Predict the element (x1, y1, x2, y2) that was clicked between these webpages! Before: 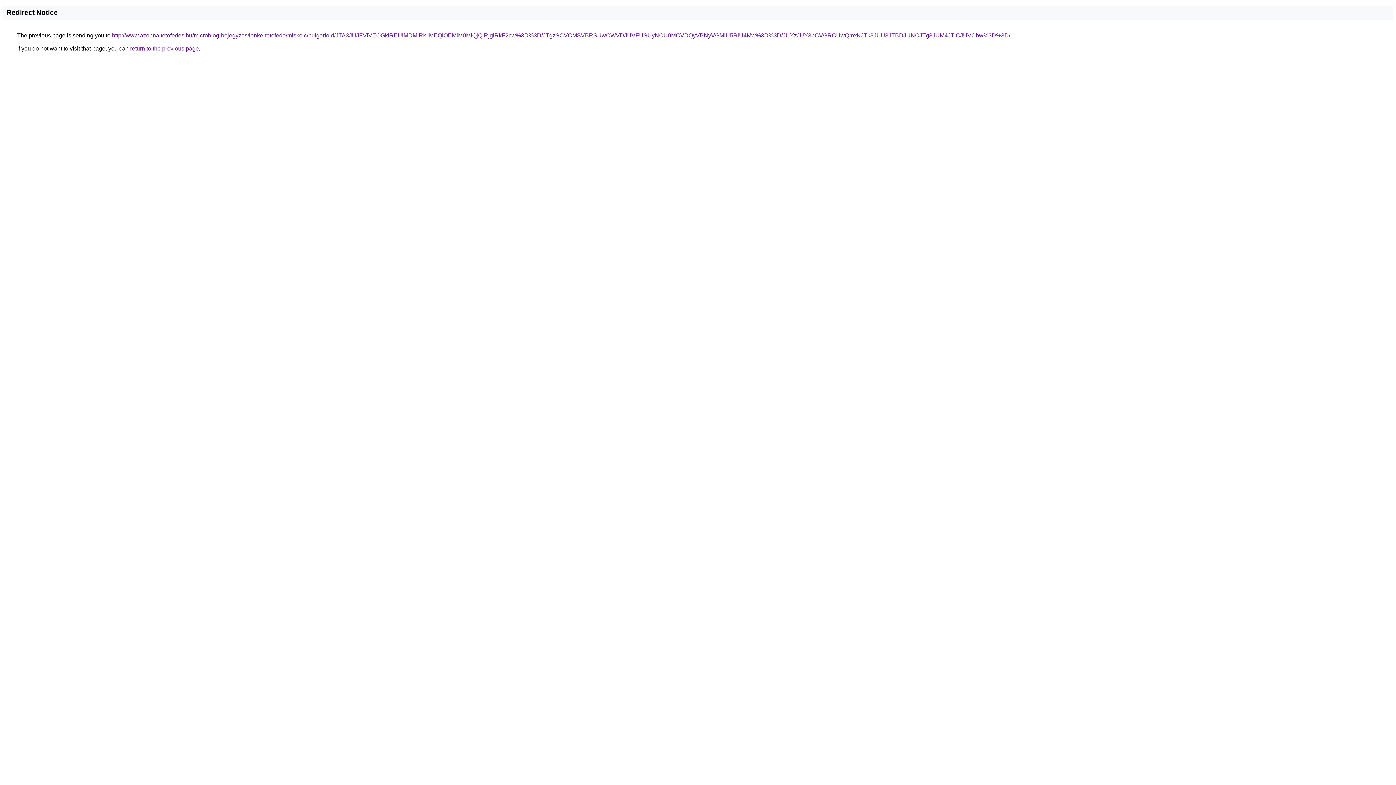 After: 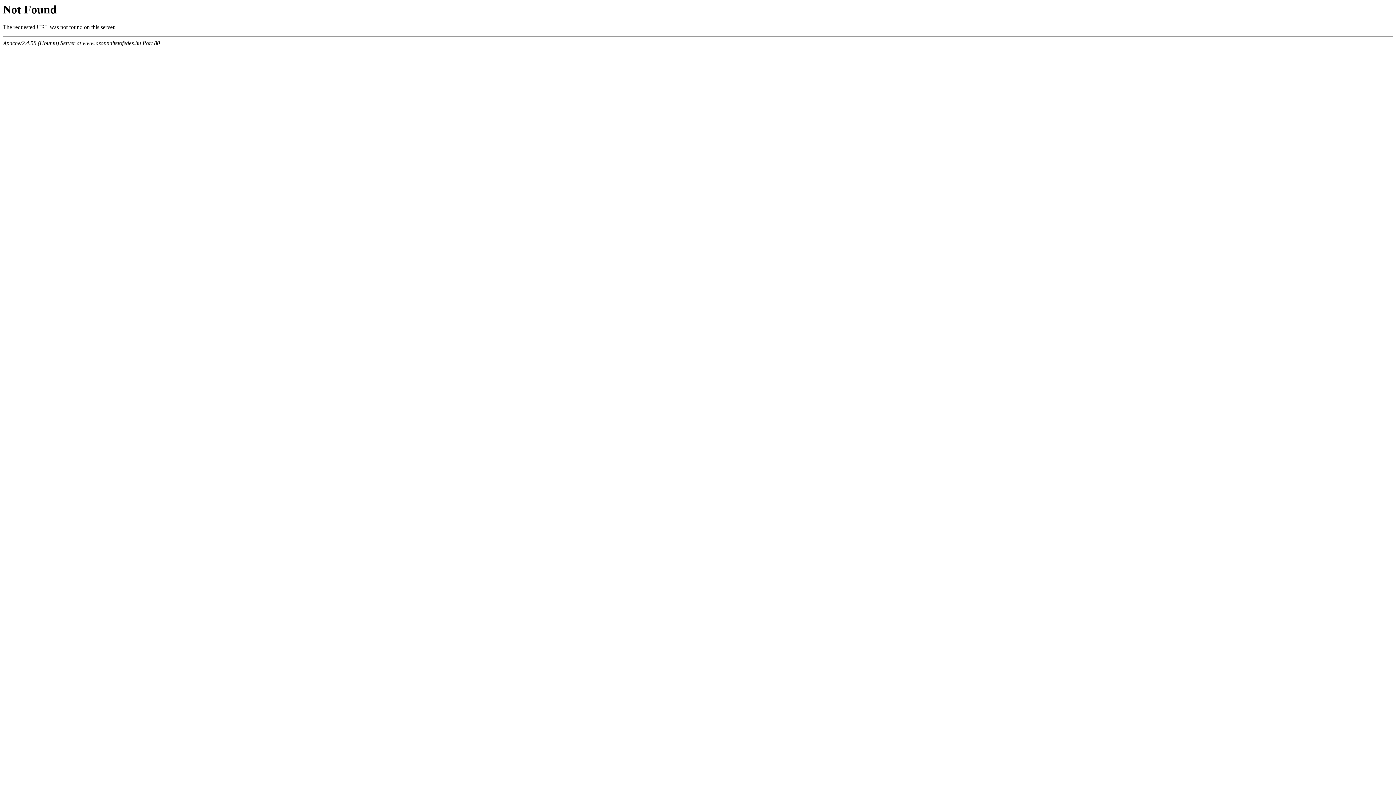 Action: label: http://www.azonnaltetofedes.hu/microblog-bejegyzes/lenke-tetofedo/miskolc/bulgarfold/JTA3JUJFViVEOGklREUlMDMlRkIlMEQlOEMlM0MlQjQlRjglRkF2cw%3D%3D/JTgzSCVCMSVBRSUwOWVDJUVFUSUyNCU0MCVDQyVBNyVGMiU5RiU4Mw%3D%3D/JUYzJUY3bCVGRCUwQmxKJTk3JUU3JTBDJUNCJTg3JUM4JTlCJUVCbw%3D%3D/ bbox: (112, 32, 1010, 38)